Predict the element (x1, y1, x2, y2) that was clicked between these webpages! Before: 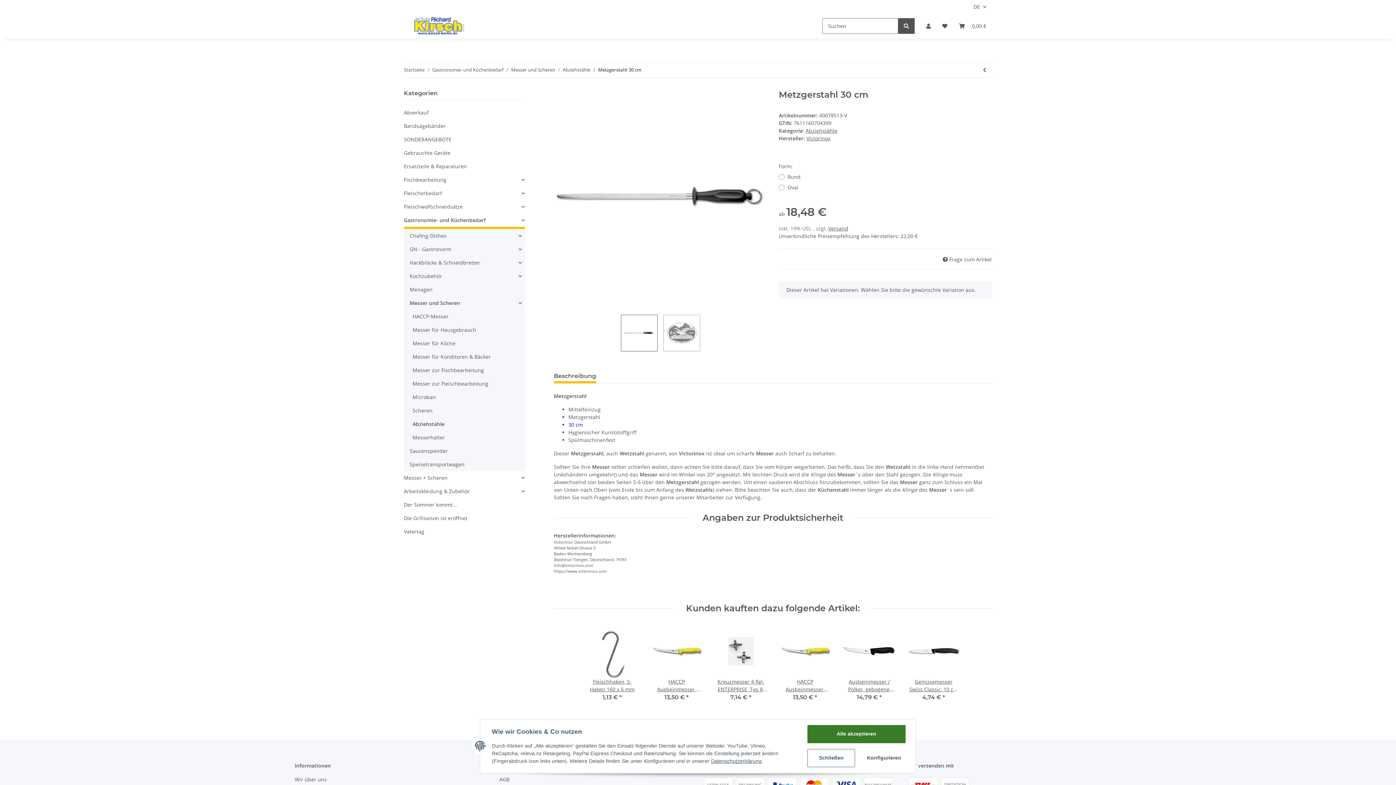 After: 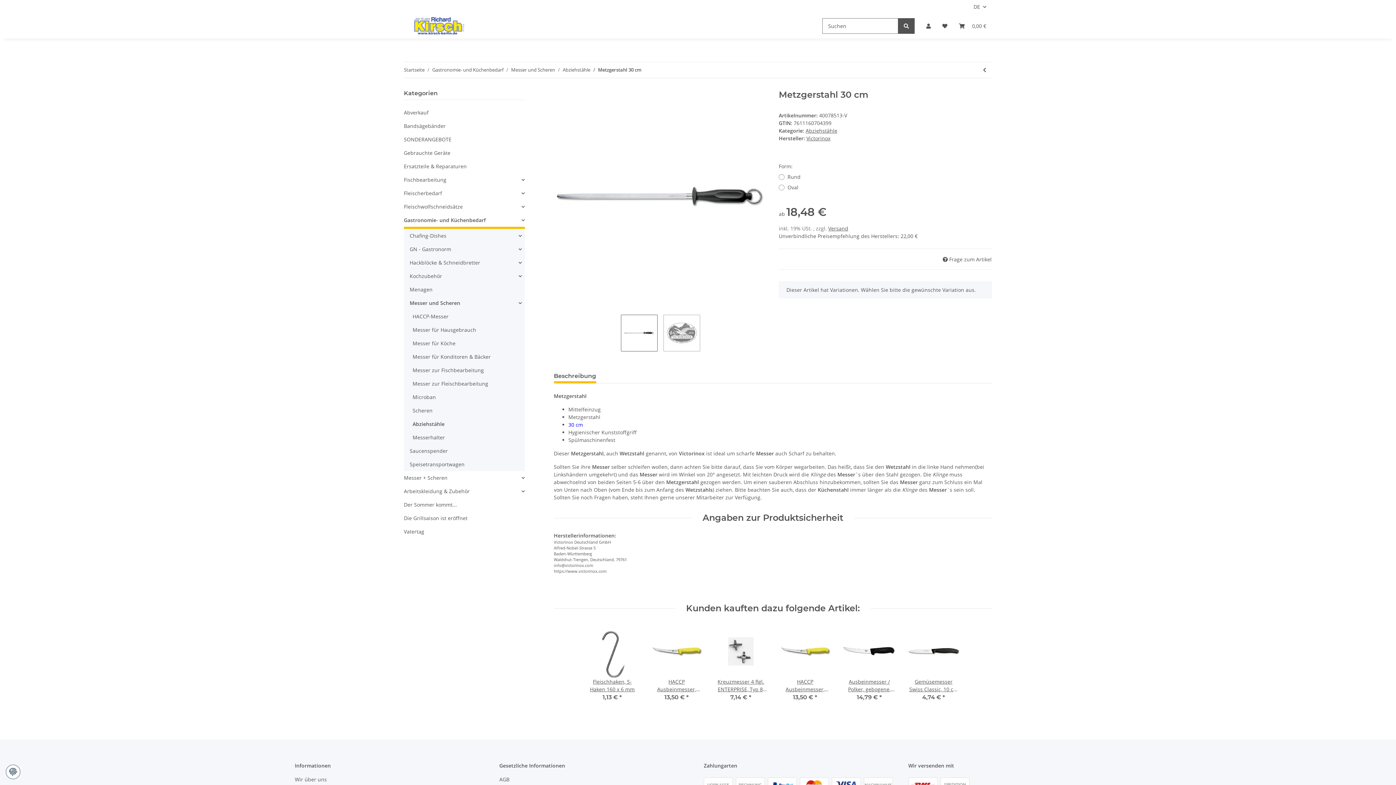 Action: bbox: (807, 749, 855, 767) label: Schließen